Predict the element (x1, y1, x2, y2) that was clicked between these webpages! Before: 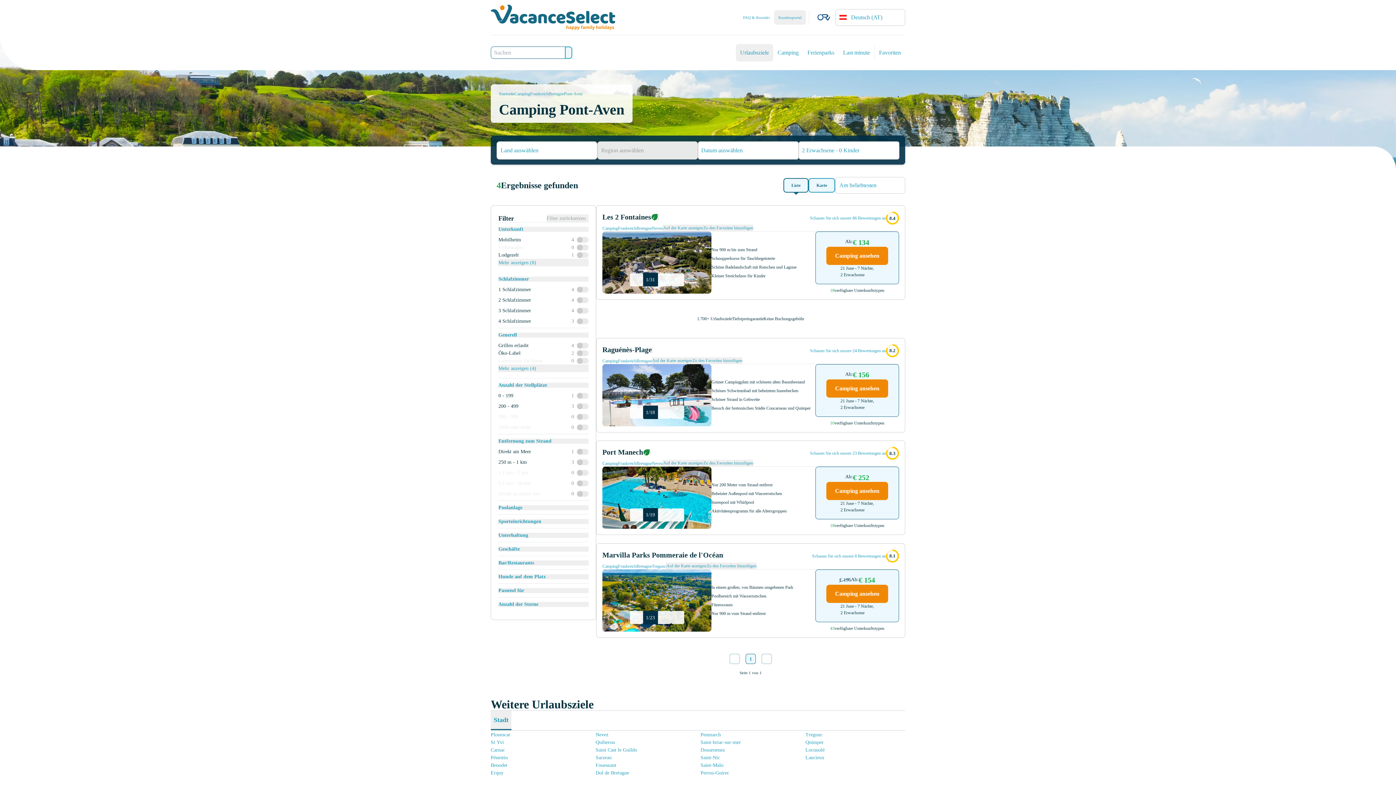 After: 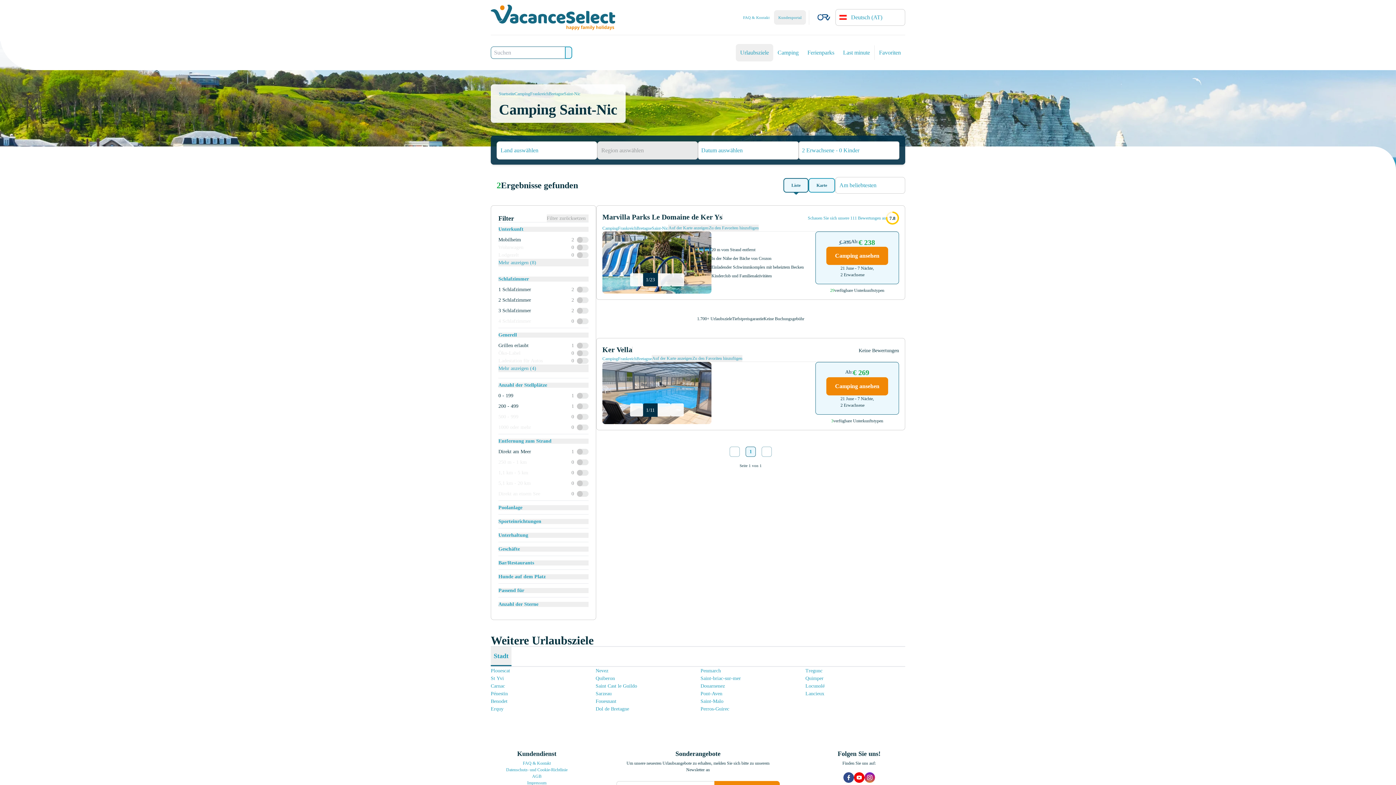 Action: bbox: (700, 755, 720, 760) label: Saint-Nic